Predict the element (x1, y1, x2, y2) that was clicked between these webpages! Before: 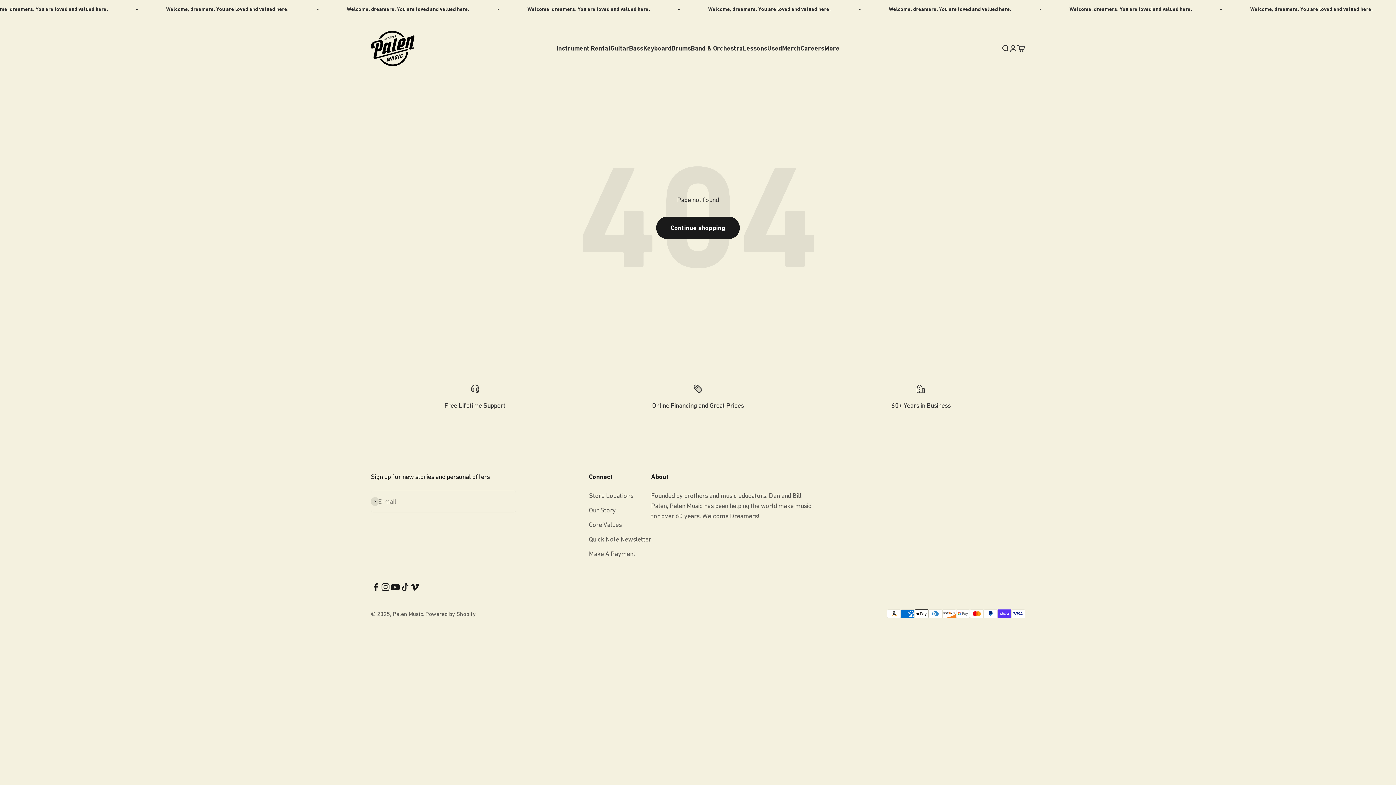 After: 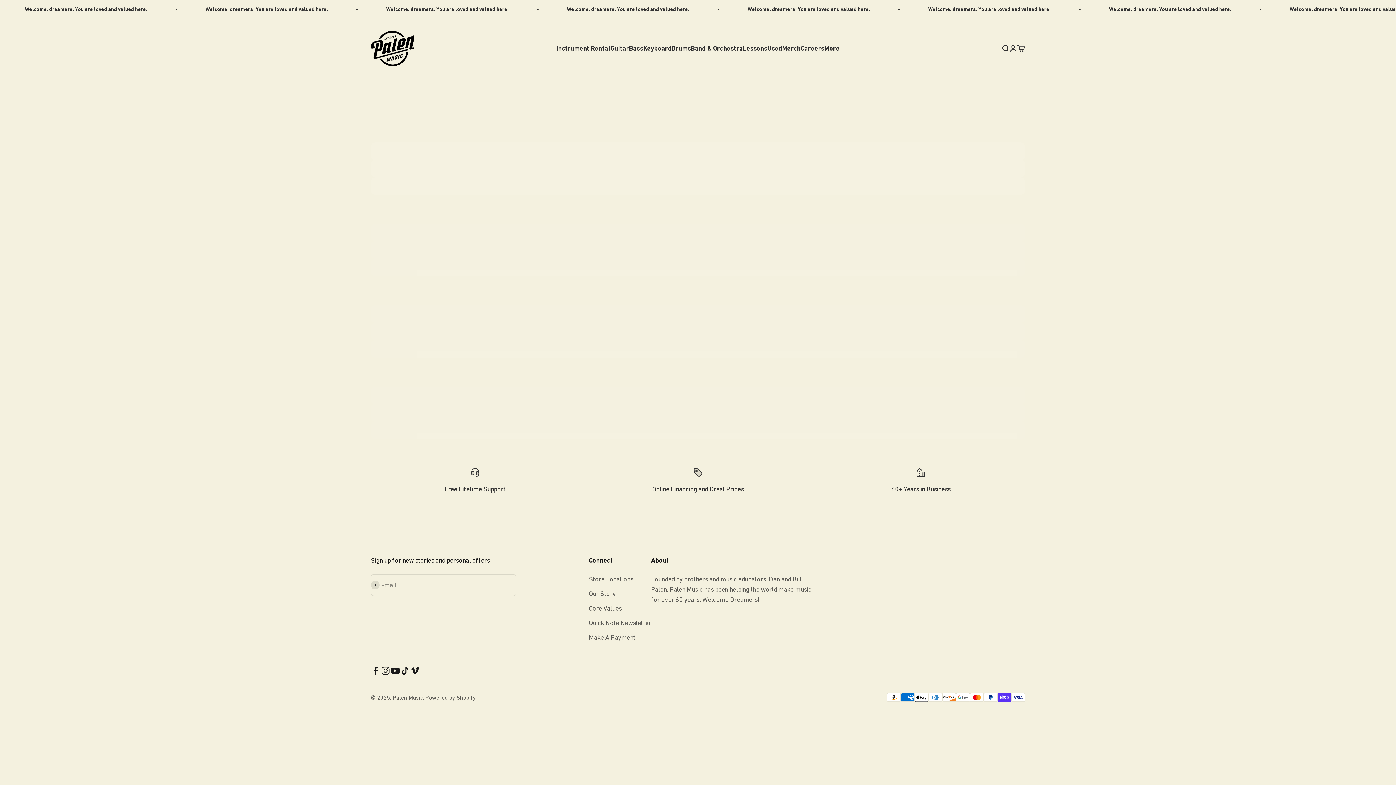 Action: bbox: (691, 44, 743, 52) label: Band & Orchestra